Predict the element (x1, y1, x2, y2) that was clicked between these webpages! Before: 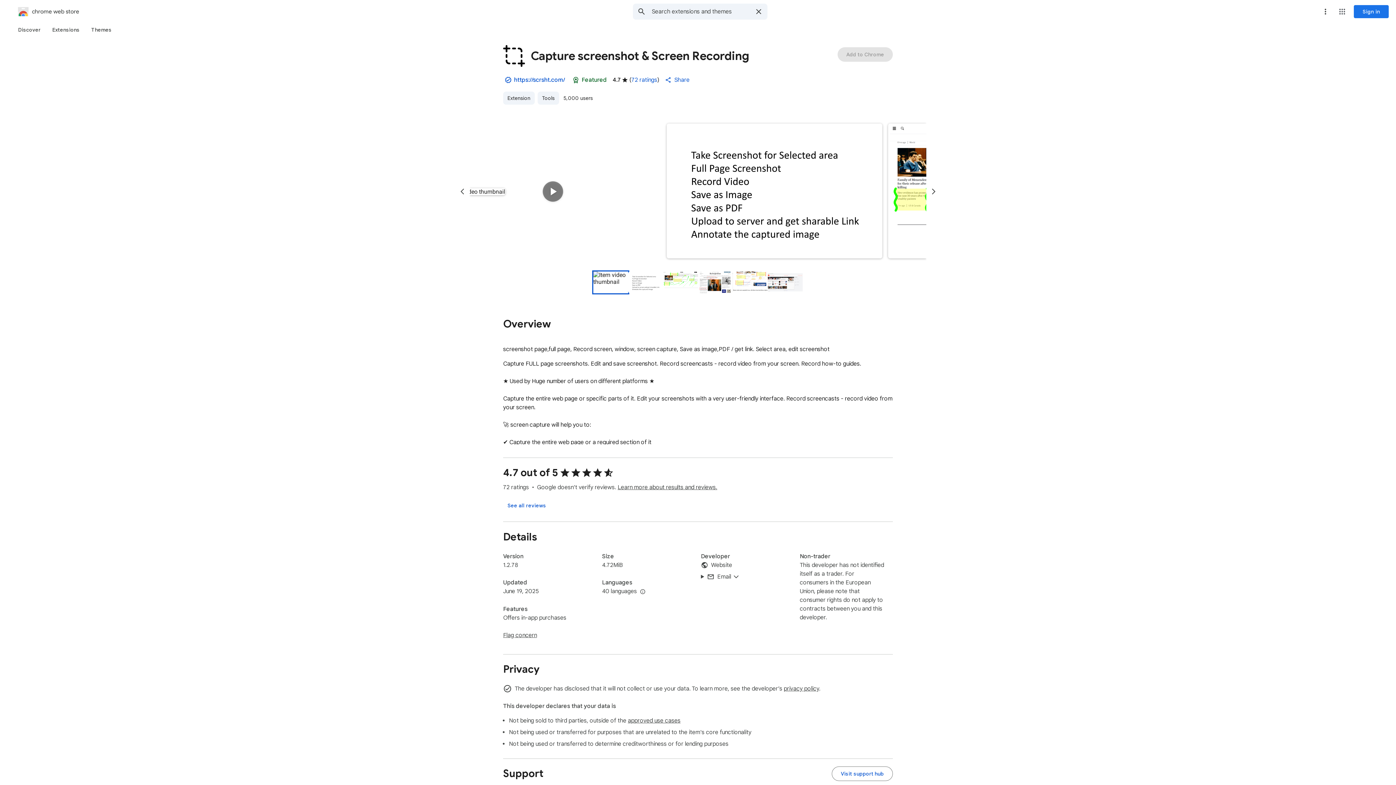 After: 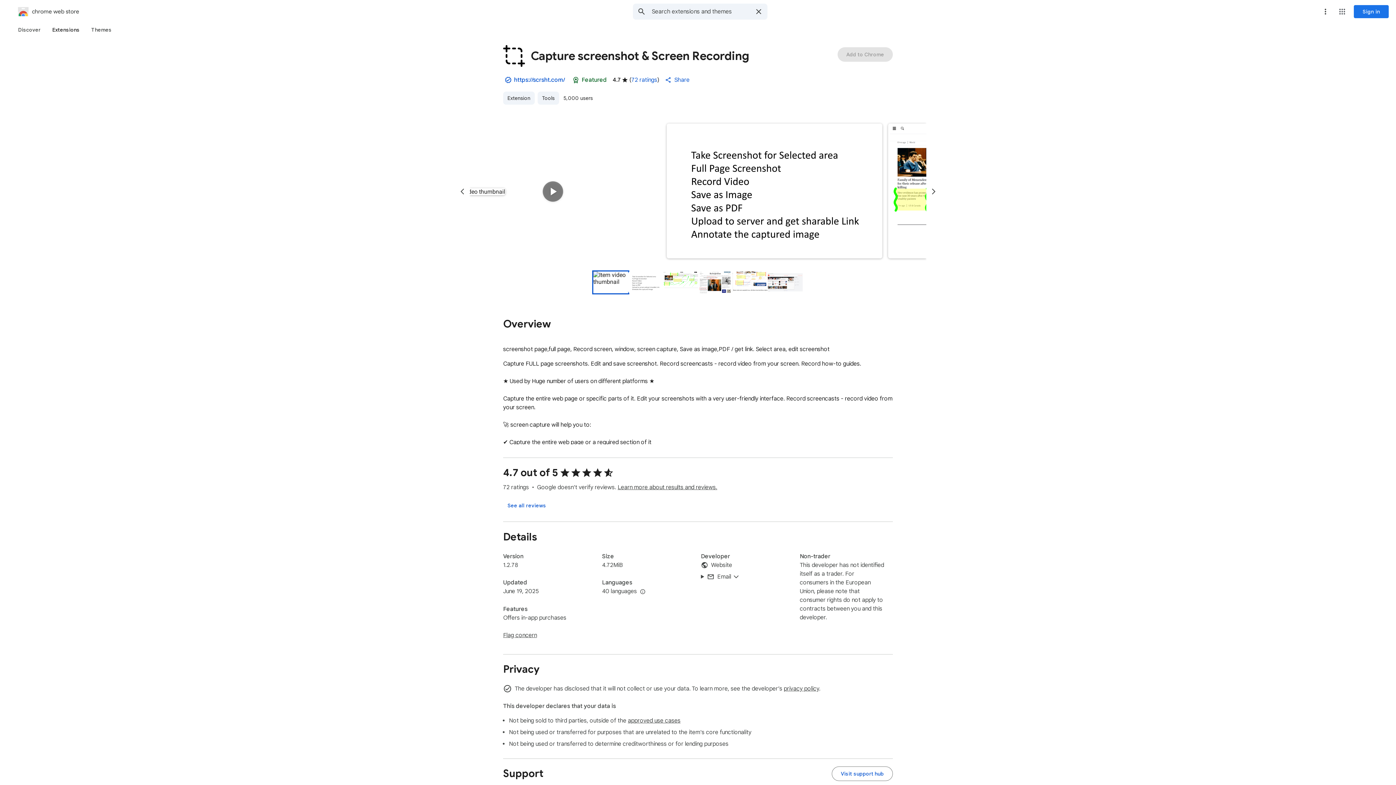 Action: label: Extensions bbox: (46, 23, 85, 36)